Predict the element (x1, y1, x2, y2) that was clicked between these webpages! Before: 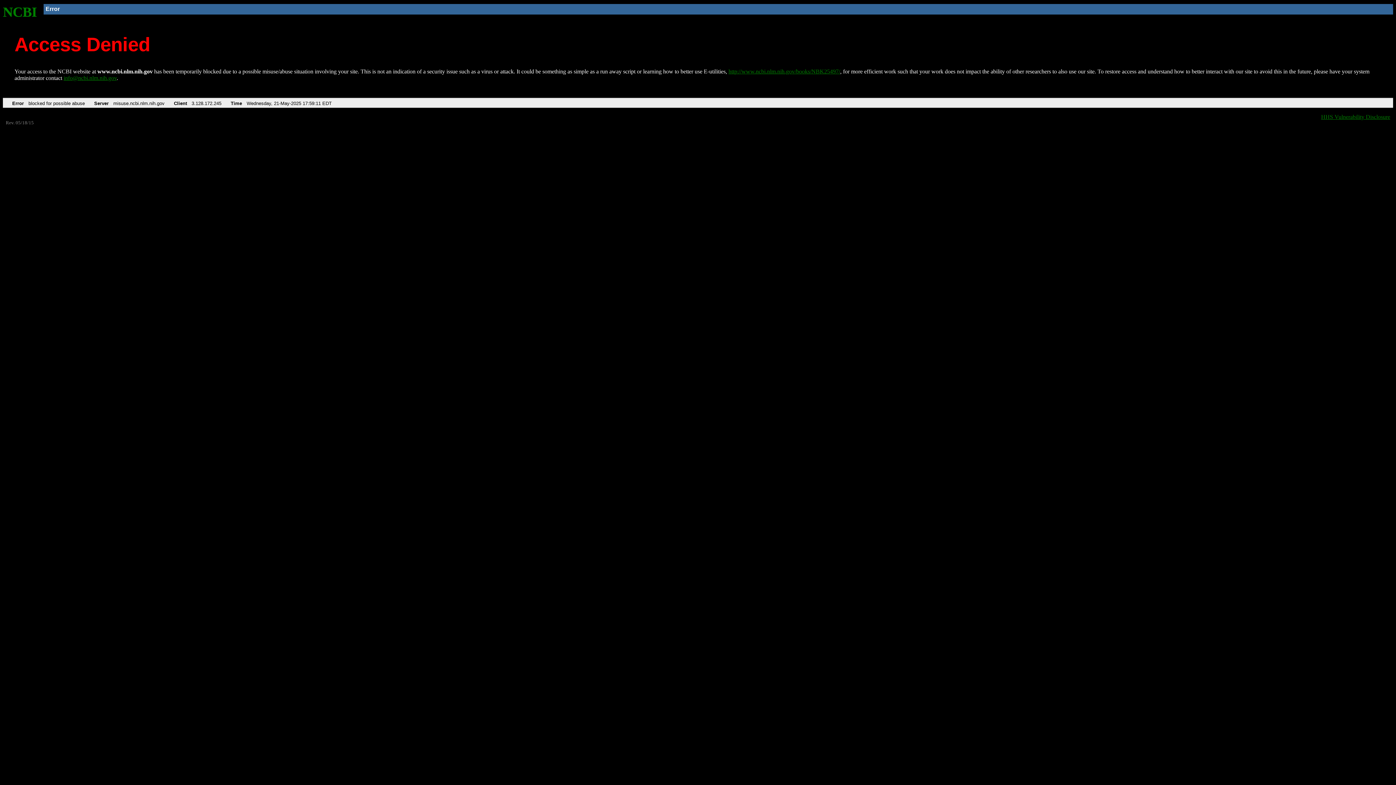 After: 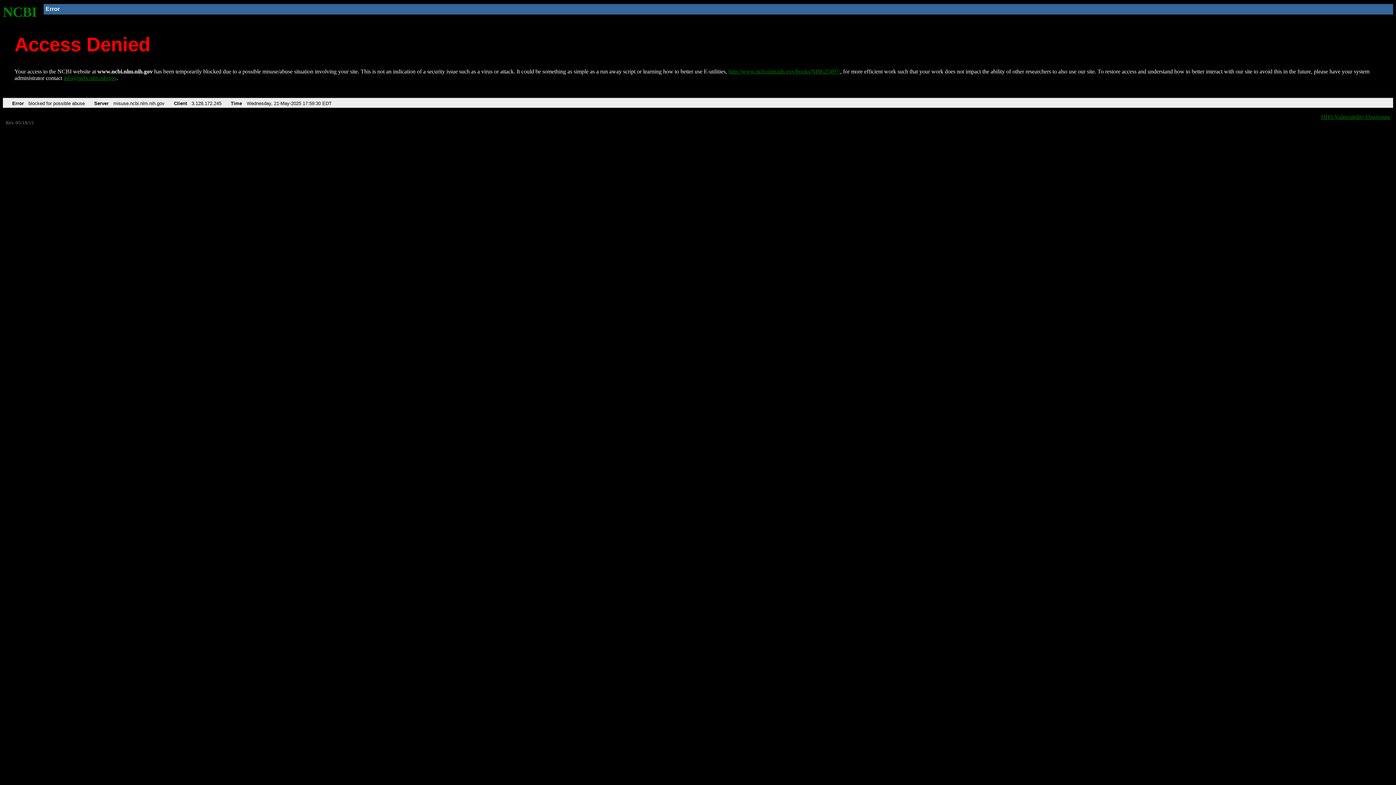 Action: label: http://www.ncbi.nlm.nih.gov/books/NBK25497/ bbox: (728, 68, 840, 74)